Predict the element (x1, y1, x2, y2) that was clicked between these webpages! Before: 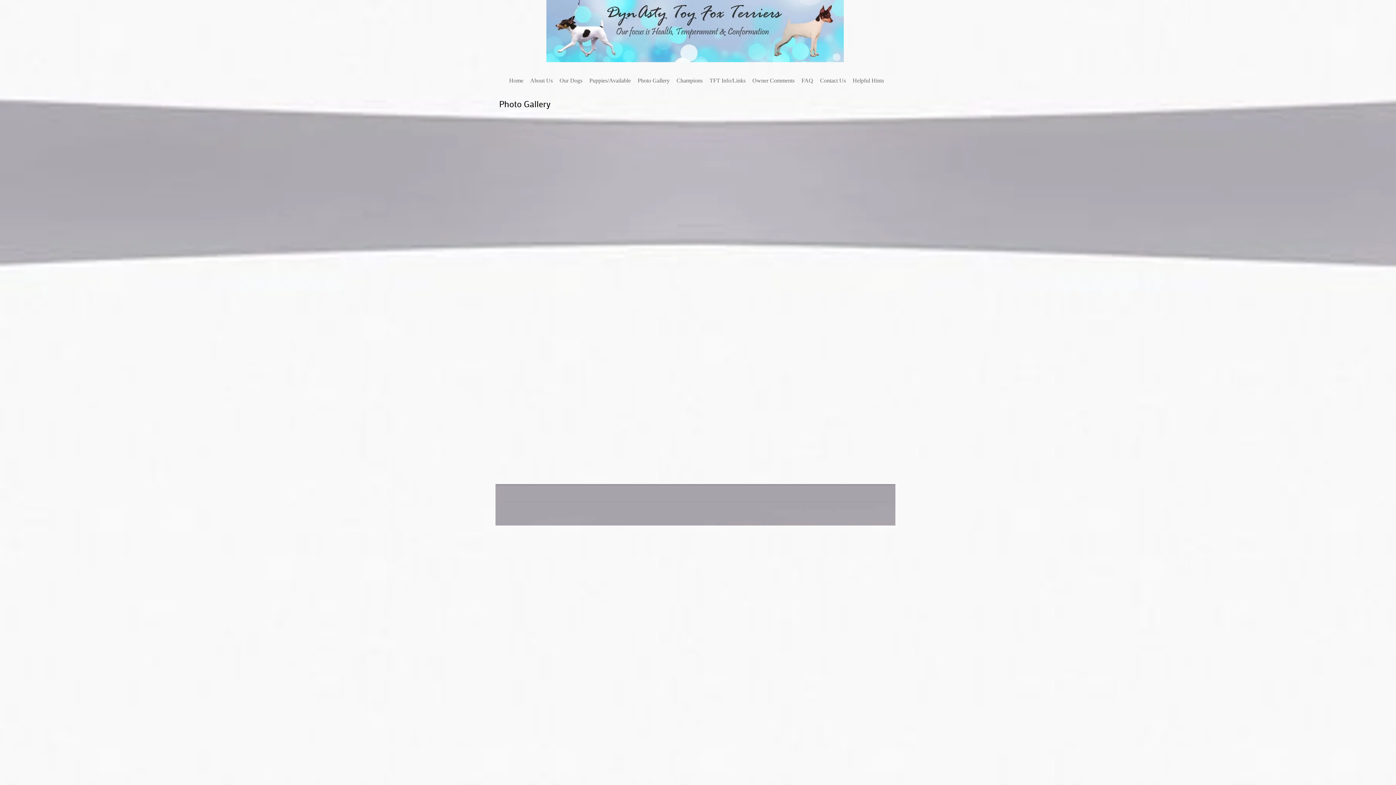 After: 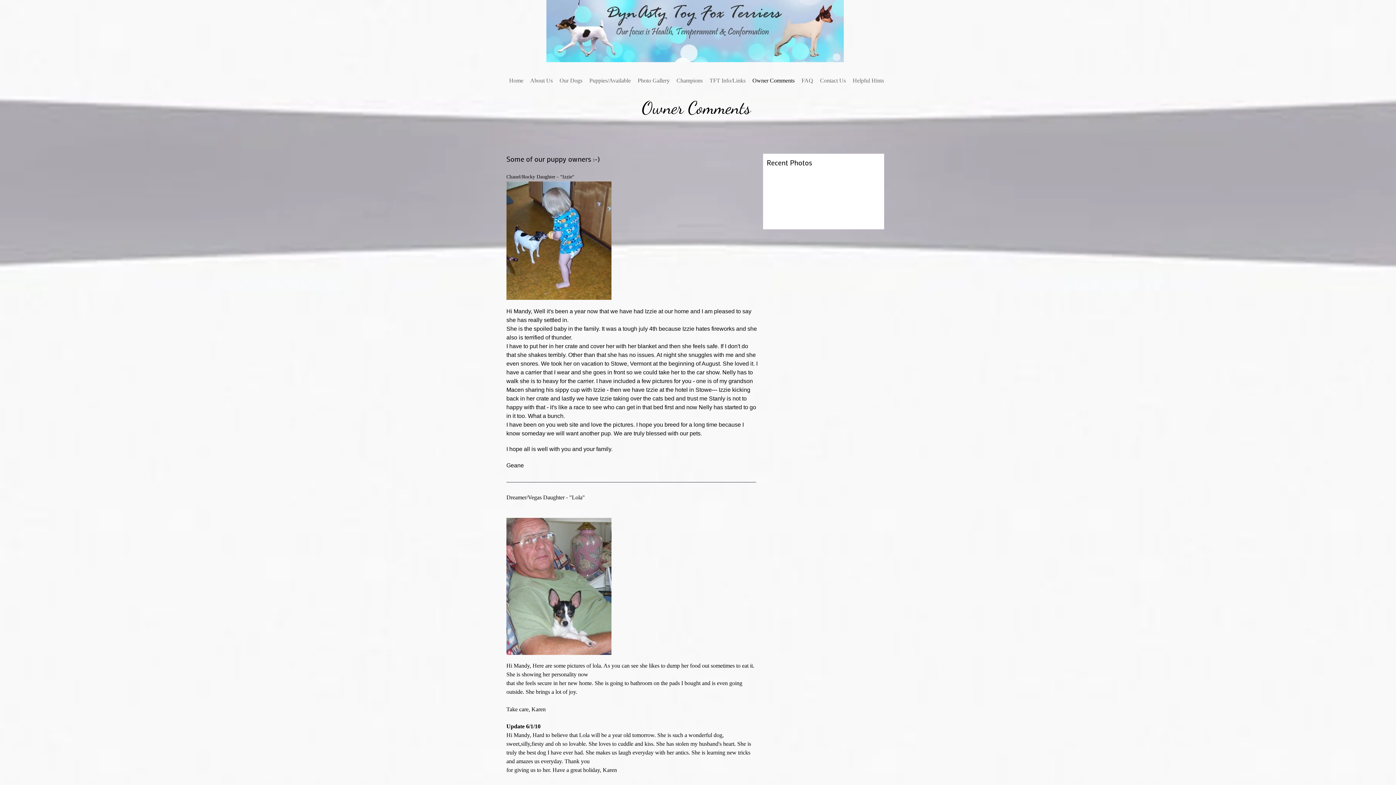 Action: label: Owner Comments bbox: (749, 76, 798, 84)